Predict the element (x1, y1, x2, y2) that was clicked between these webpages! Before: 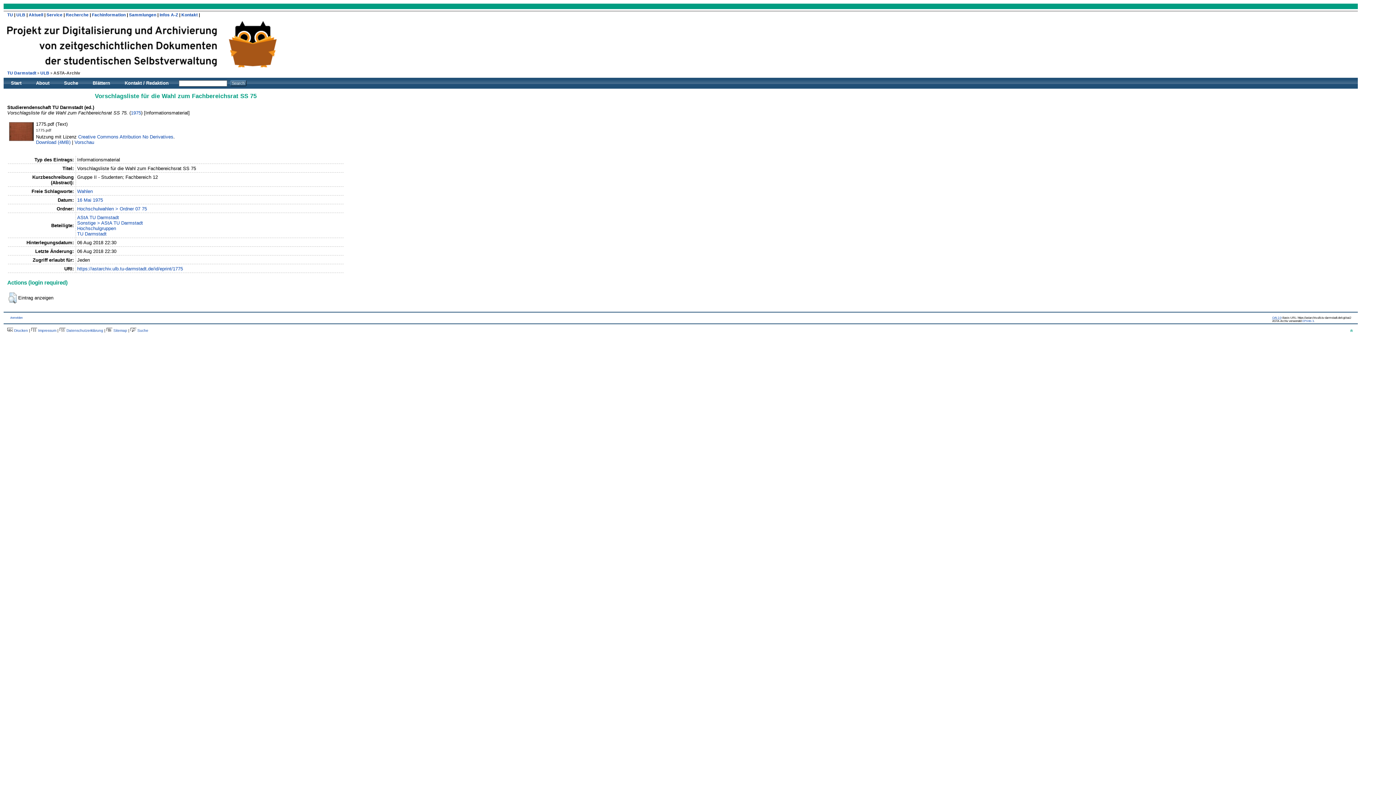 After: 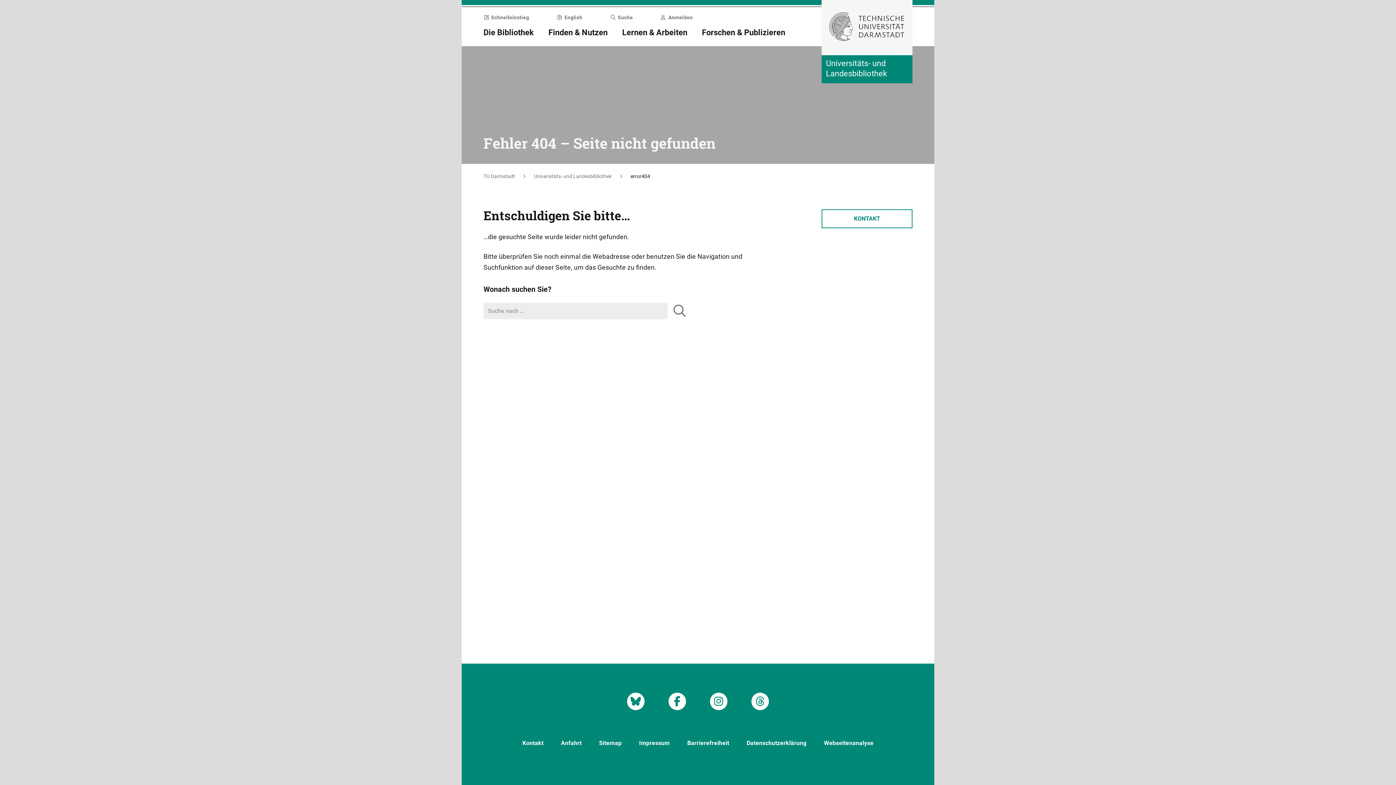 Action: label: Service  bbox: (46, 12, 63, 17)